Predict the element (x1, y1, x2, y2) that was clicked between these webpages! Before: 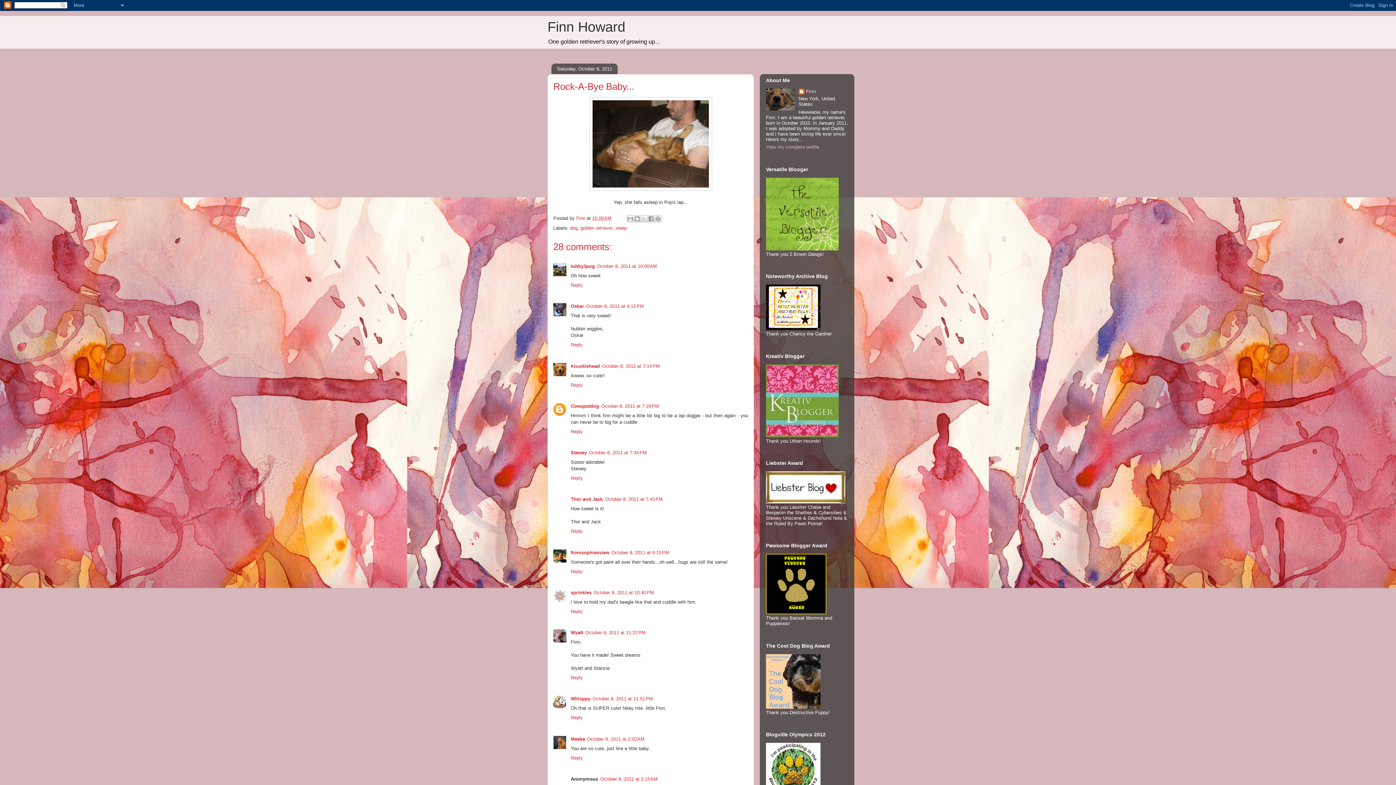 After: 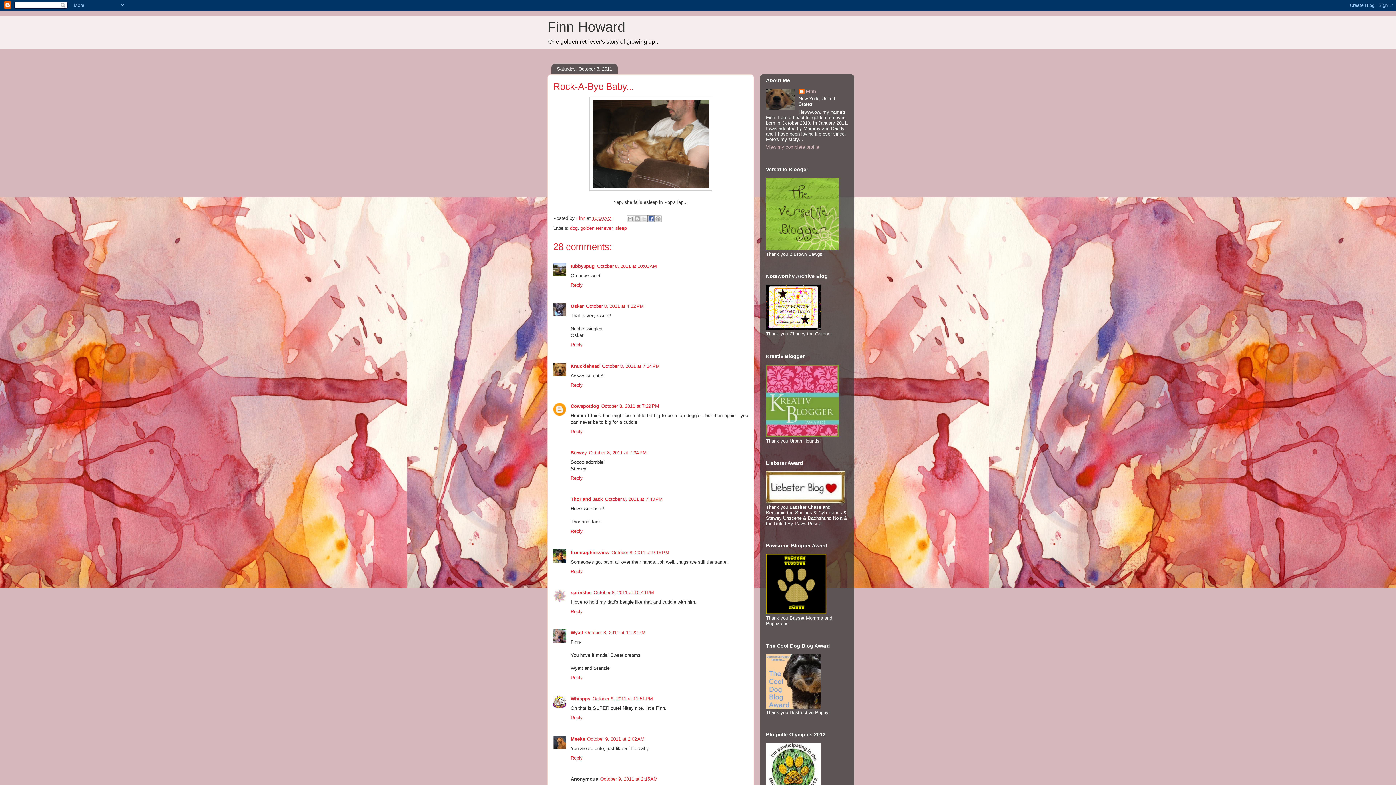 Action: bbox: (647, 215, 654, 222) label: Share to Facebook